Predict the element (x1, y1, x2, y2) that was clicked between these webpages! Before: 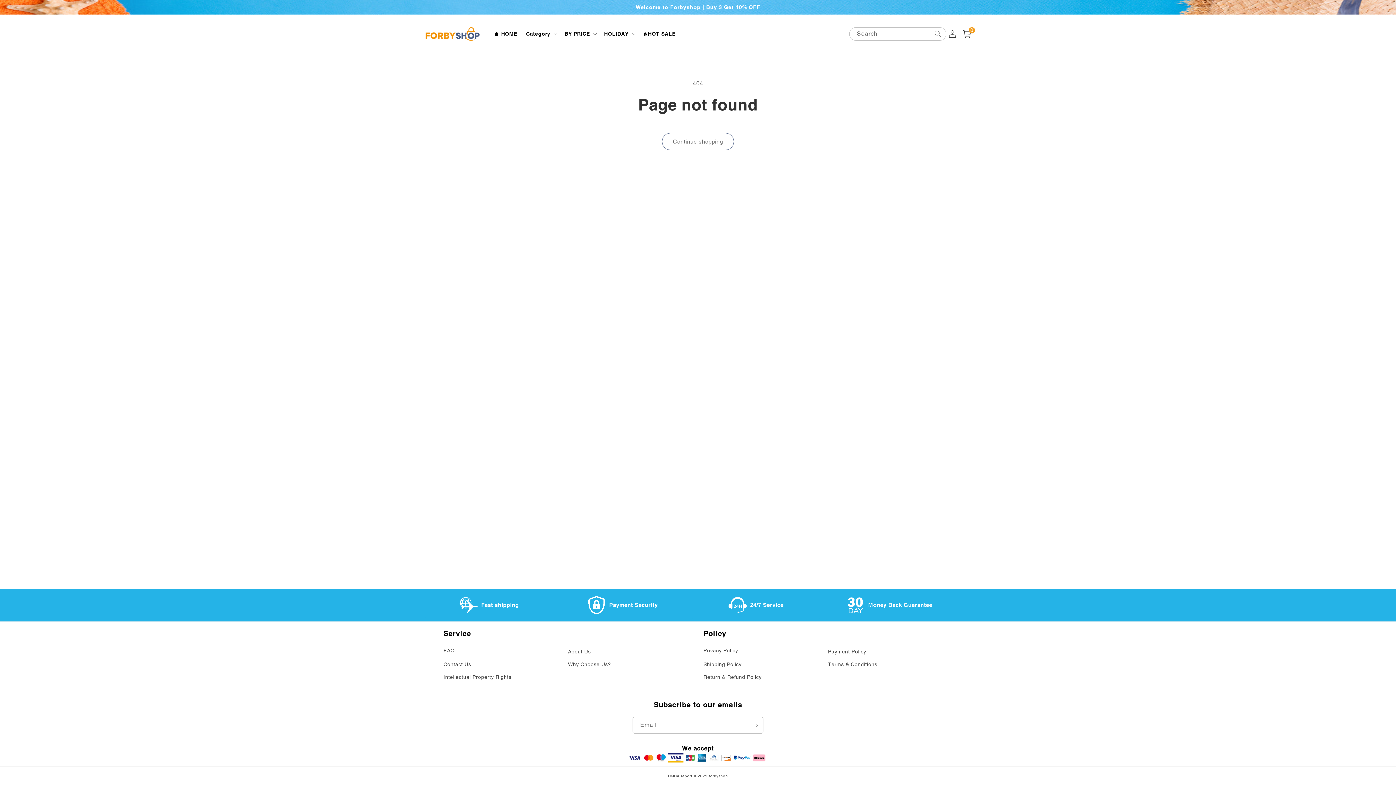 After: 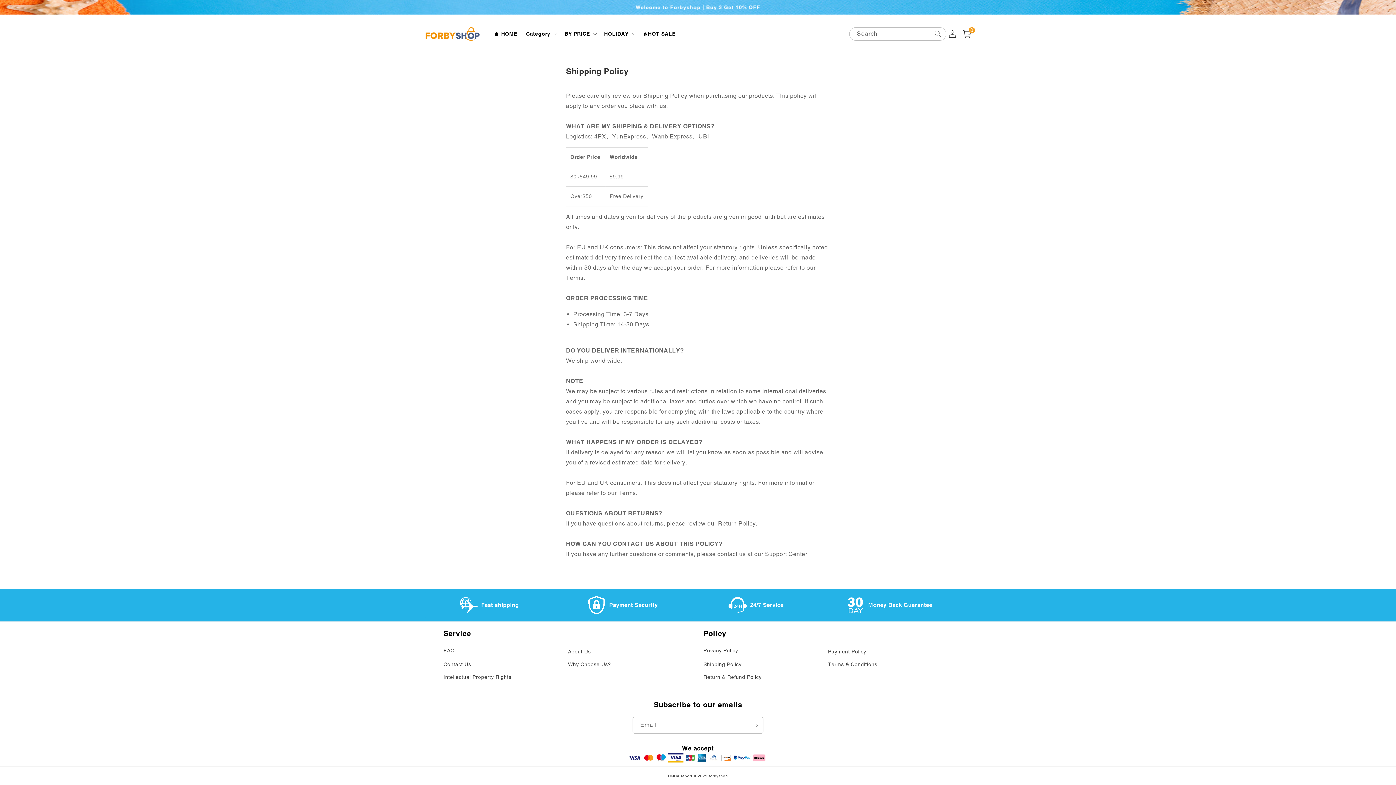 Action: bbox: (703, 658, 741, 671) label: Shipping Policy